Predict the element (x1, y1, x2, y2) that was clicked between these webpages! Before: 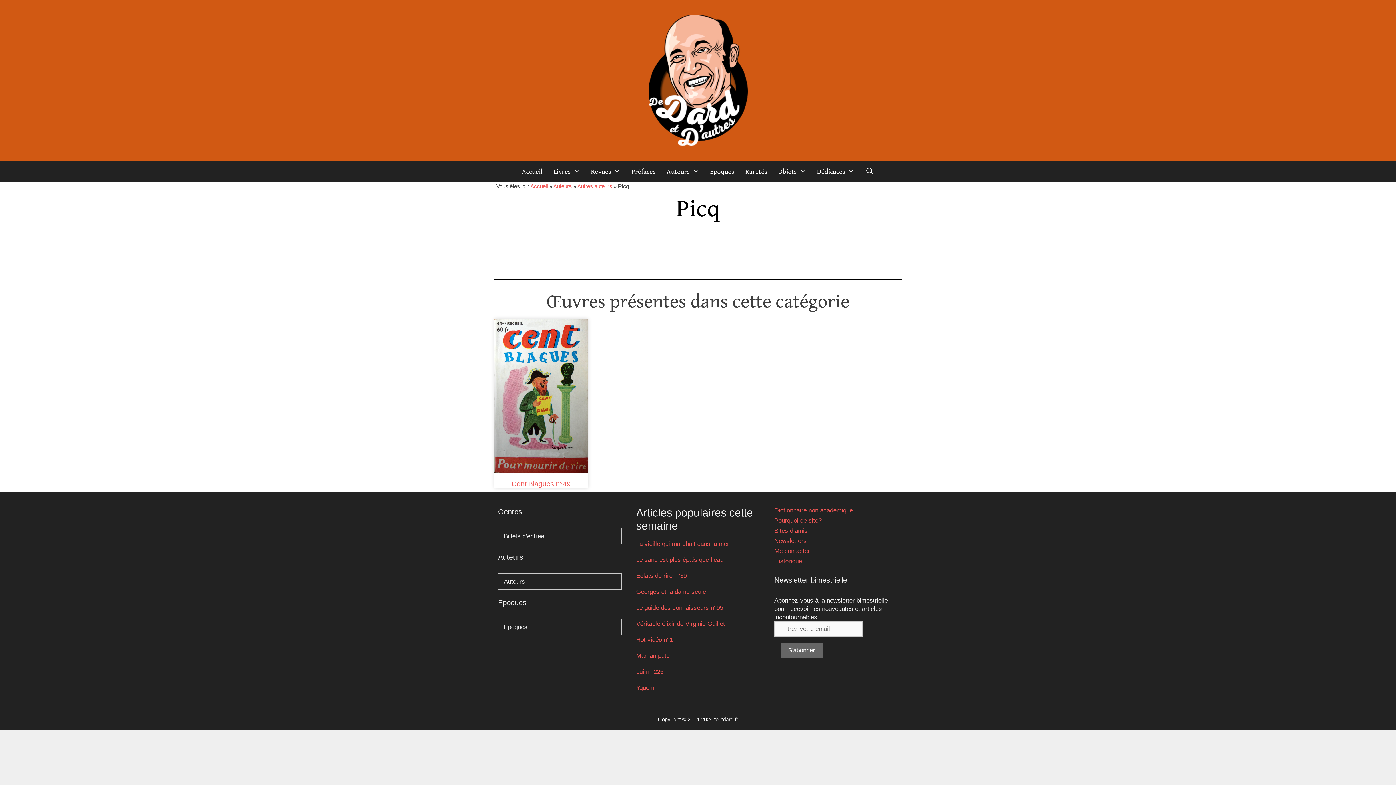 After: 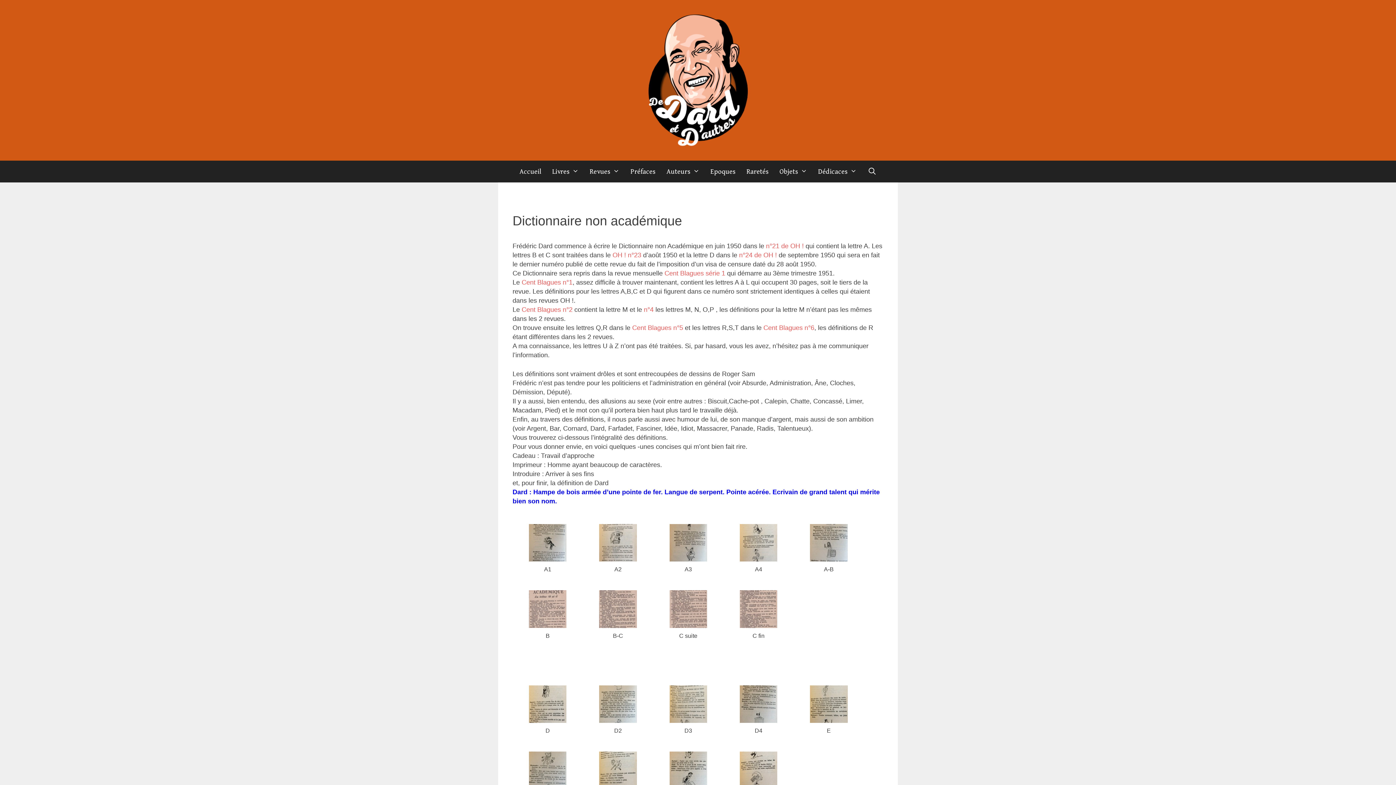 Action: label: Dictionnaire non académique bbox: (774, 507, 853, 514)